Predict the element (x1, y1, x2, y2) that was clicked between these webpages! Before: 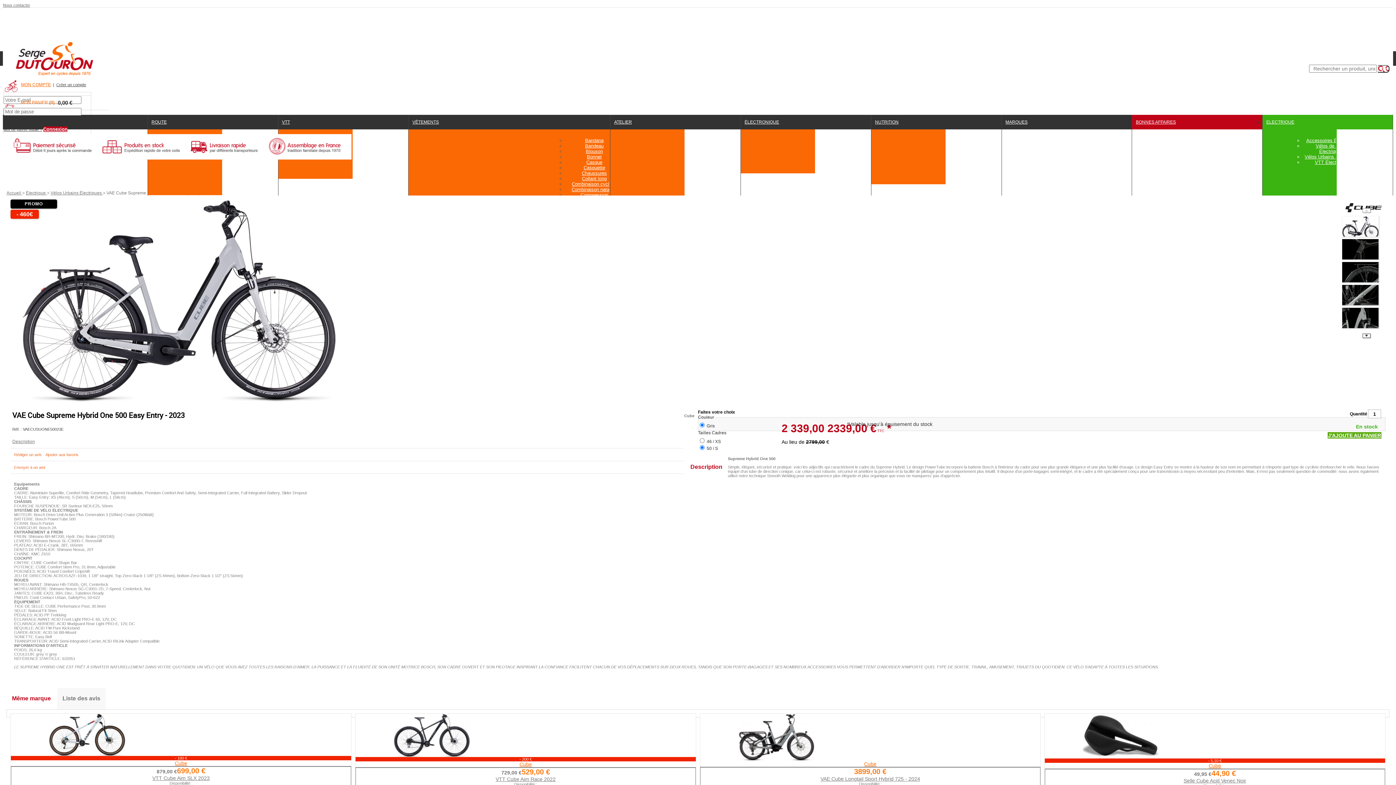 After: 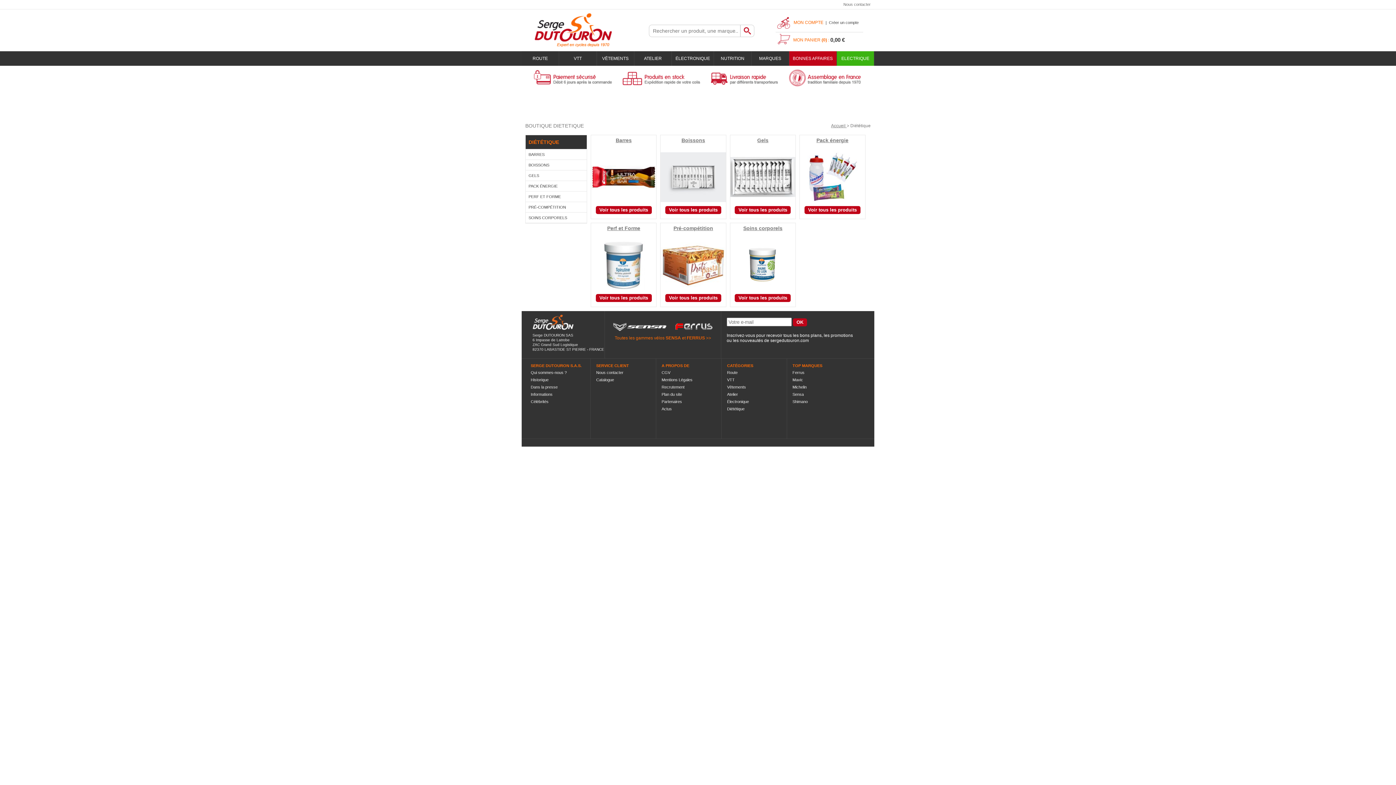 Action: bbox: (871, 114, 1001, 129) label: NUTRITION